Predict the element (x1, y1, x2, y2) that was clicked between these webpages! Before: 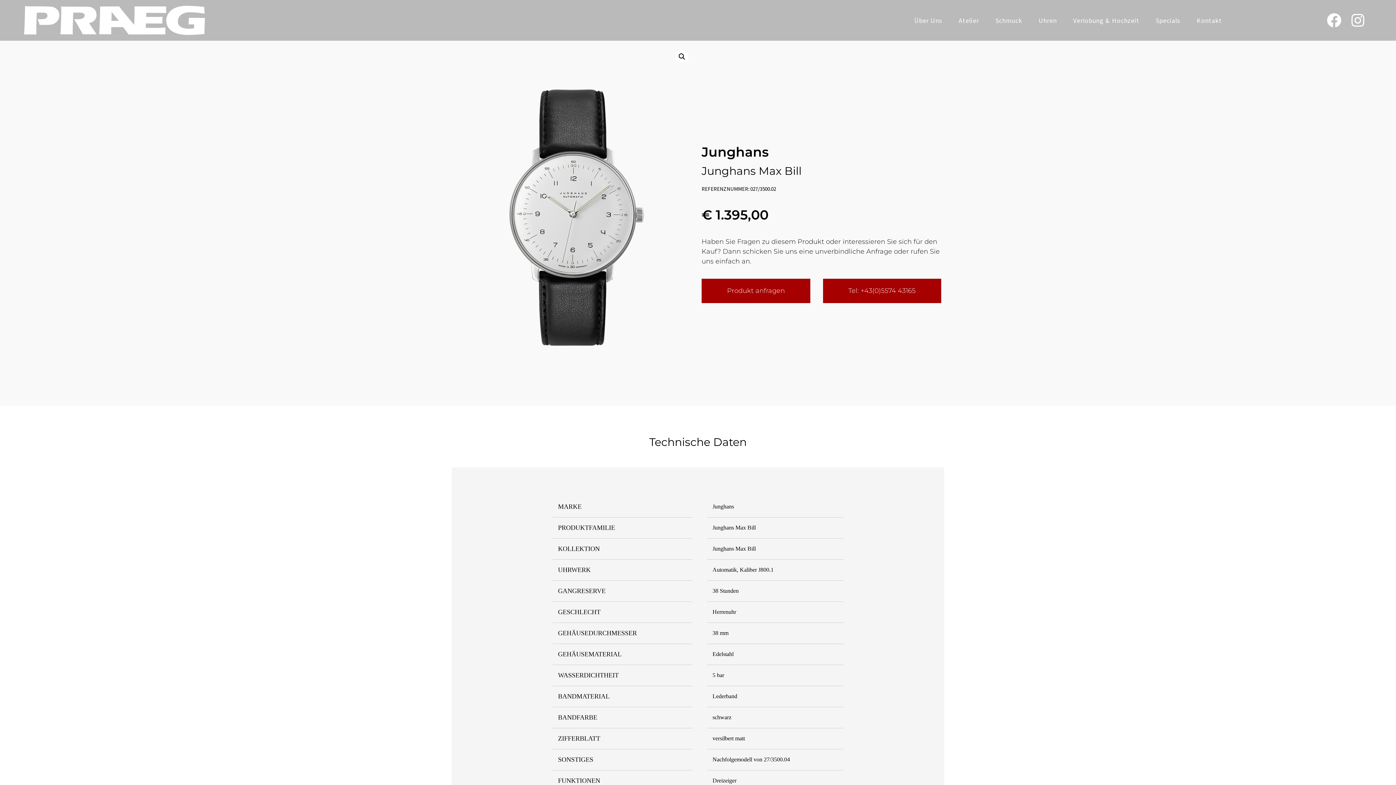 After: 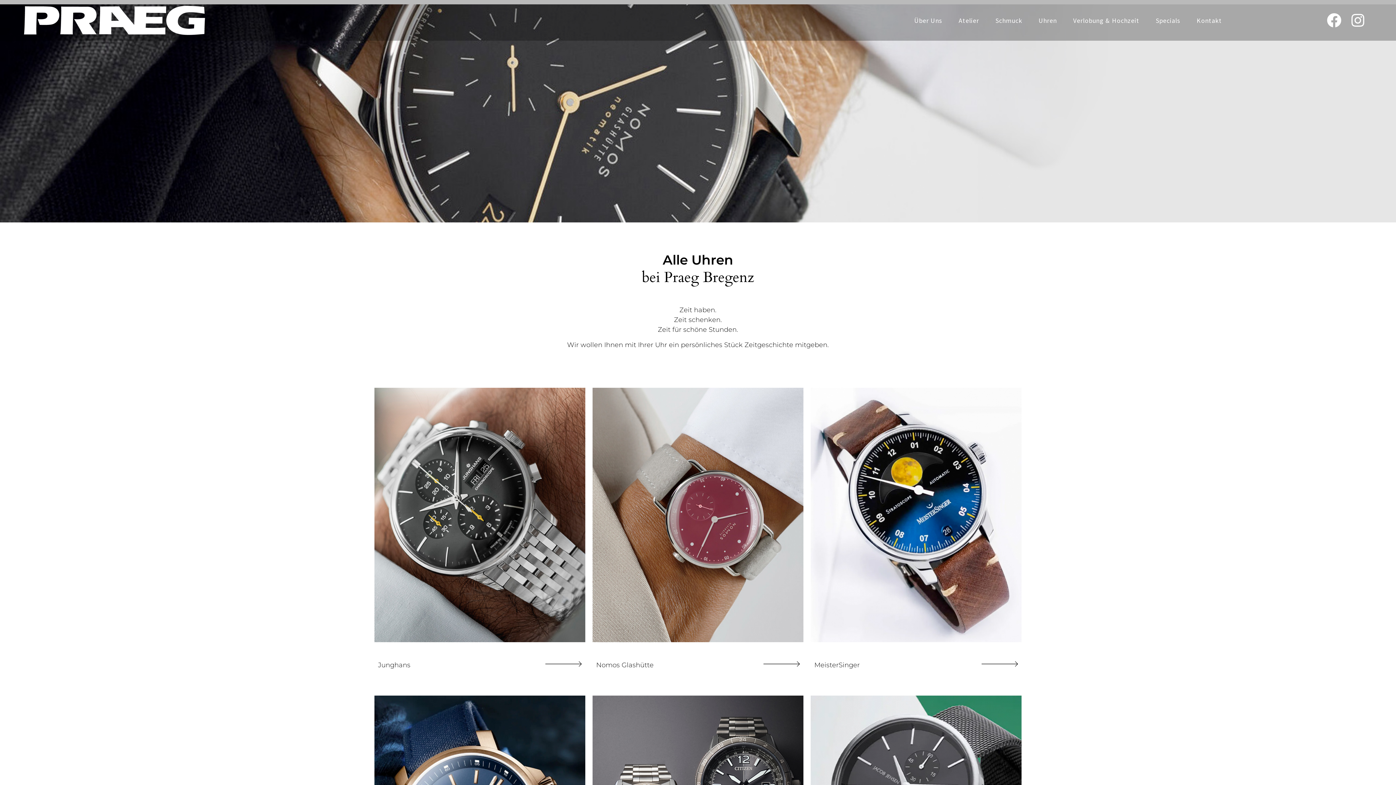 Action: label: Uhren bbox: (1031, 11, 1064, 29)